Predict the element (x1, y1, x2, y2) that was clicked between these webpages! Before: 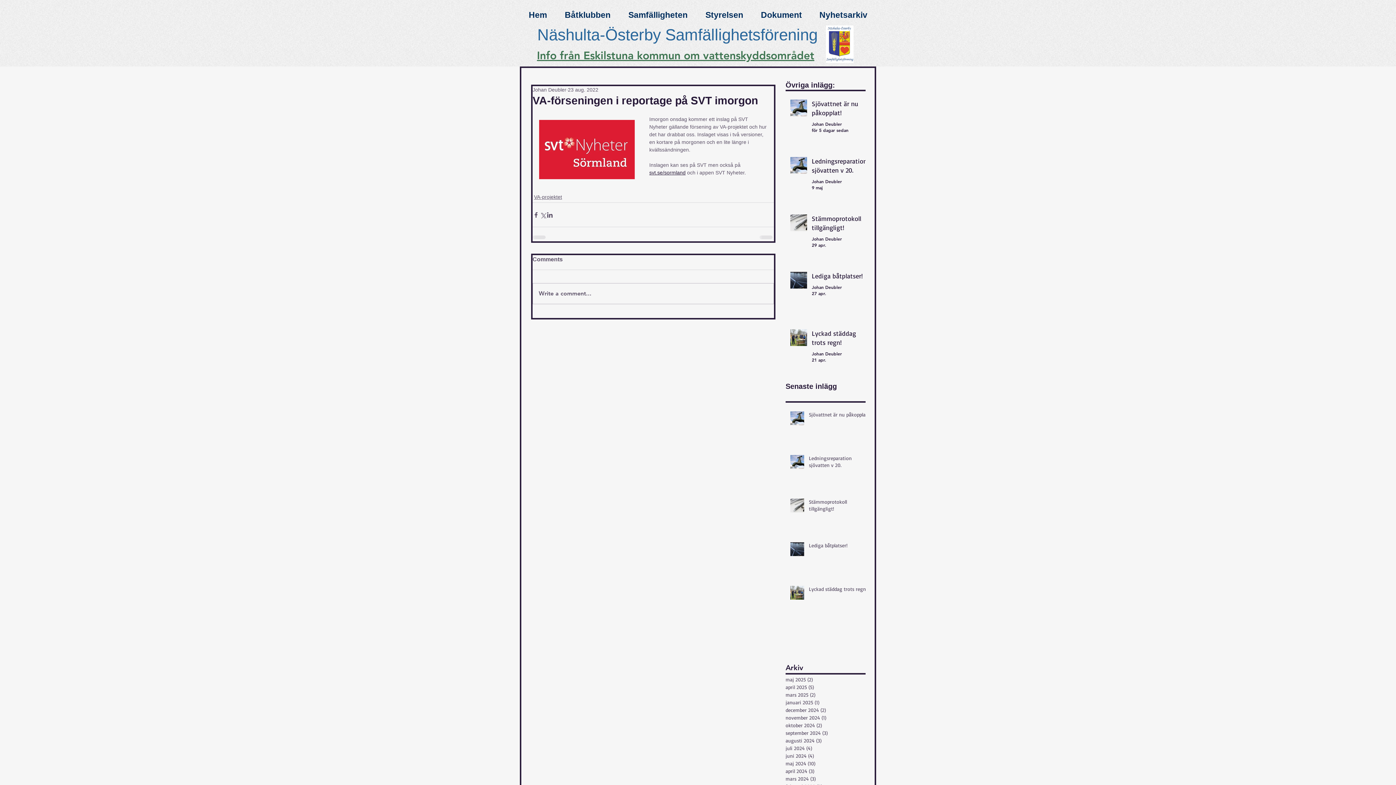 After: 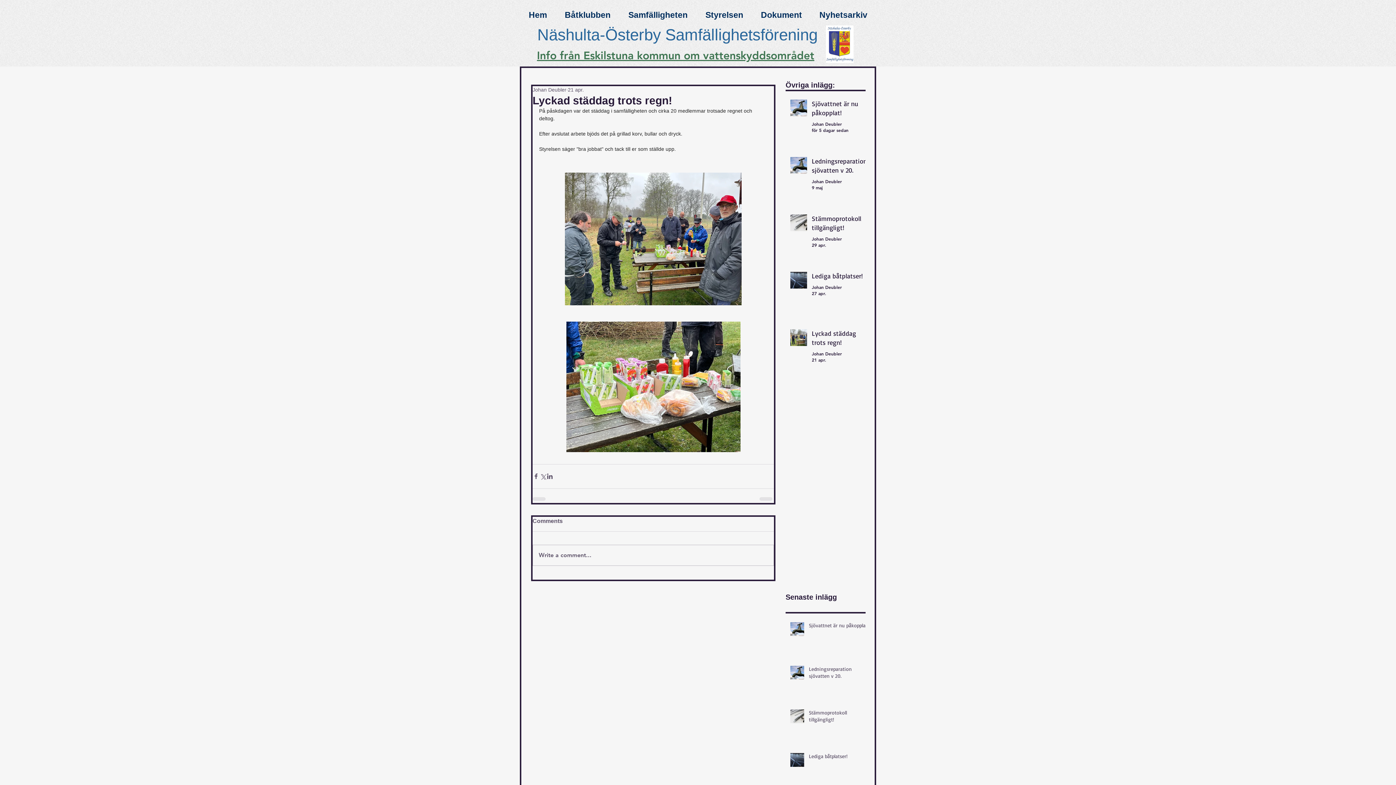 Action: bbox: (809, 585, 870, 595) label: Lyckad städdag trots regn!